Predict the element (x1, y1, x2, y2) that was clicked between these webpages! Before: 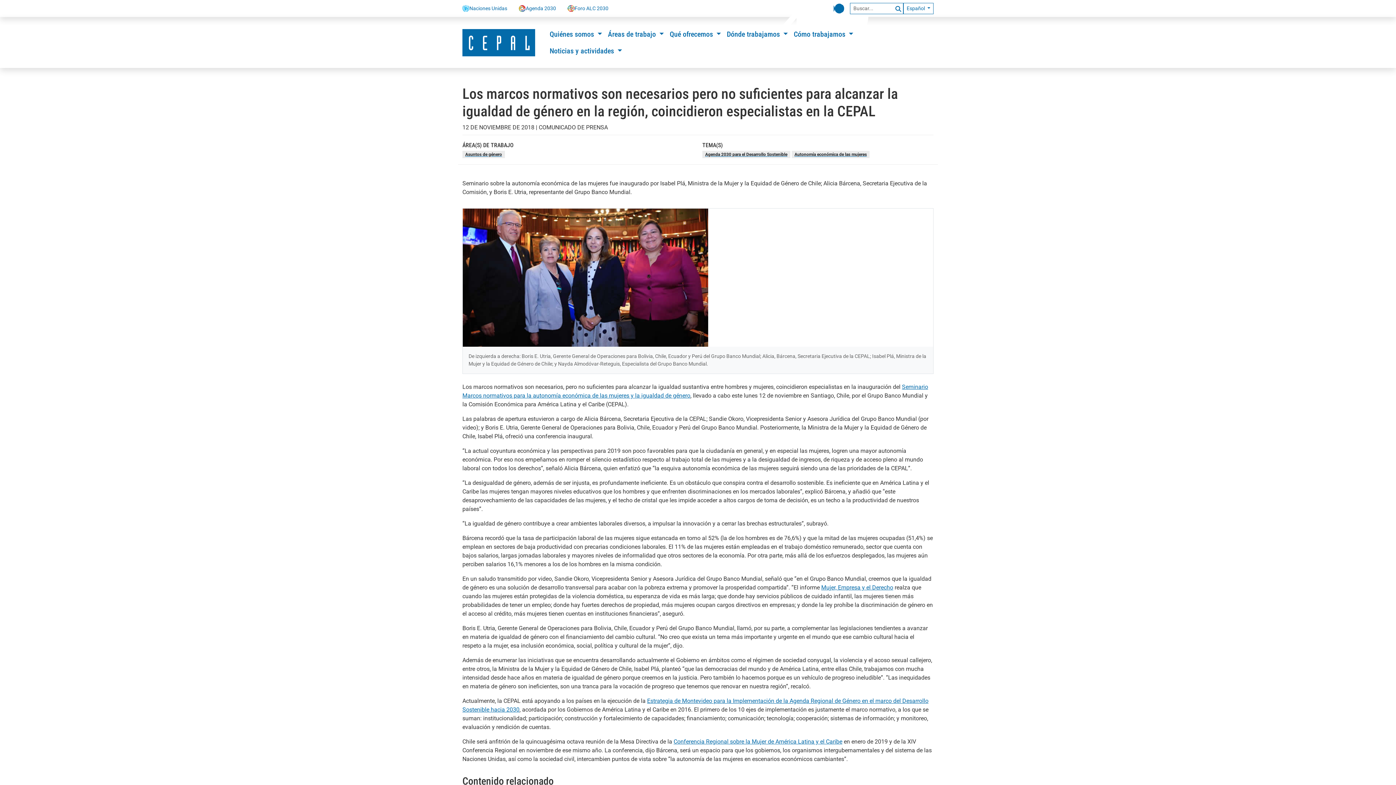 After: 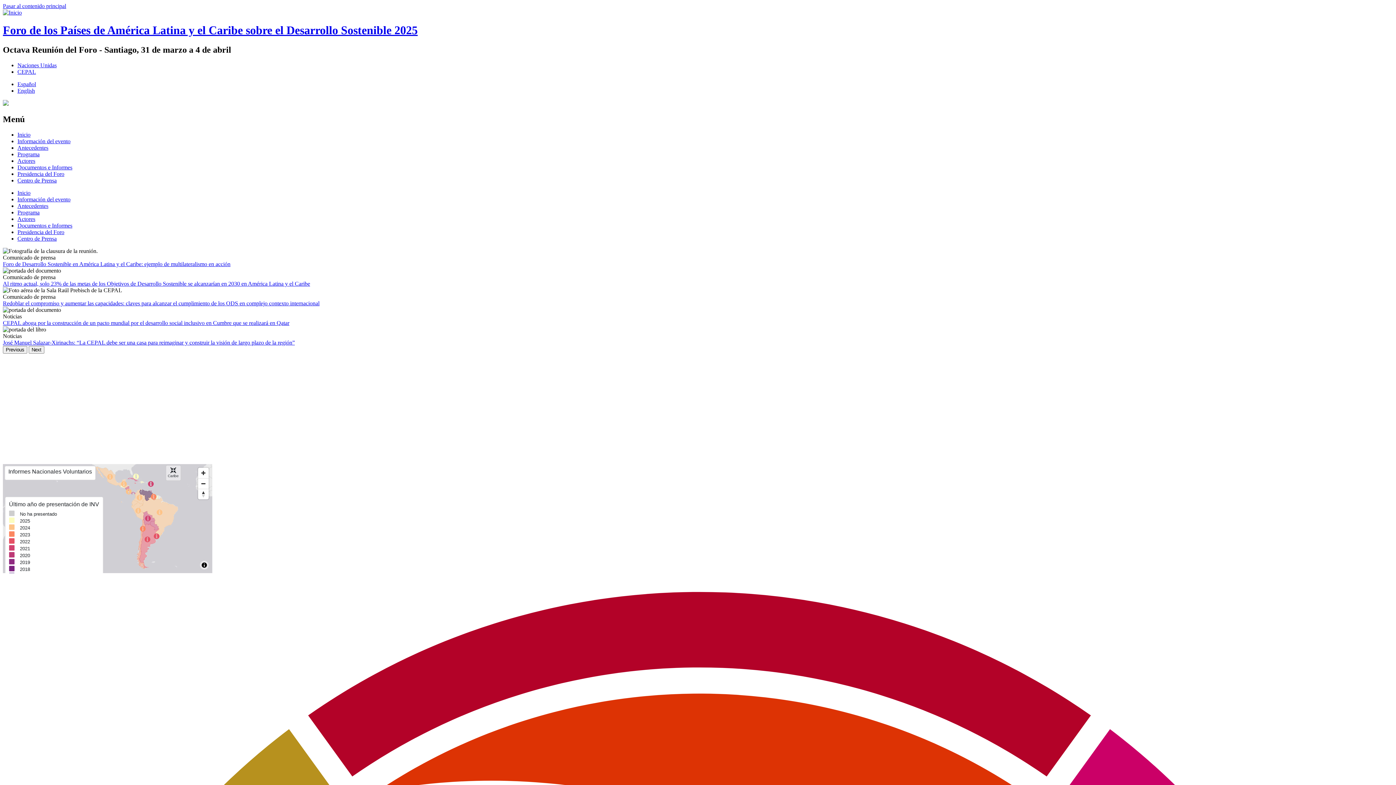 Action: label: Foro ALC 2030 bbox: (561, 1, 614, 15)